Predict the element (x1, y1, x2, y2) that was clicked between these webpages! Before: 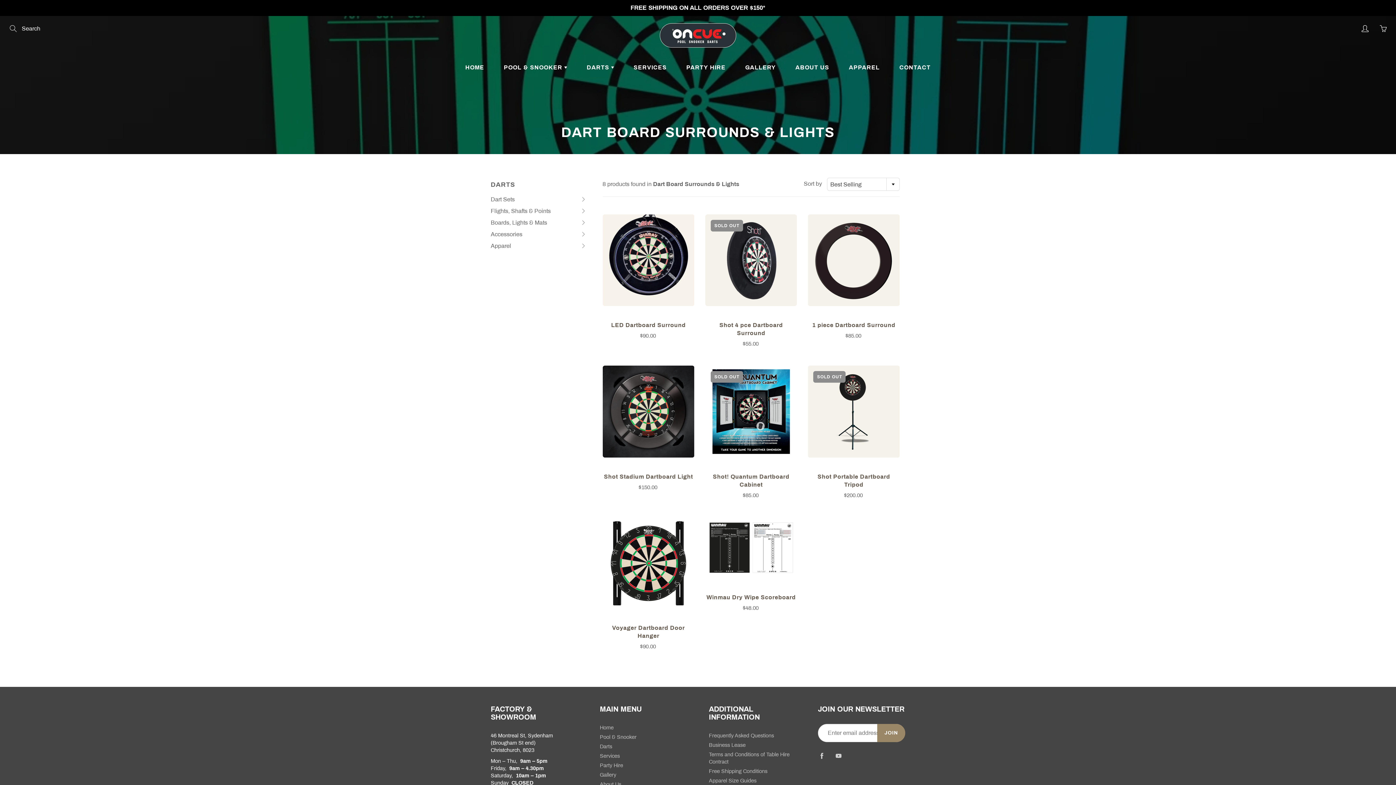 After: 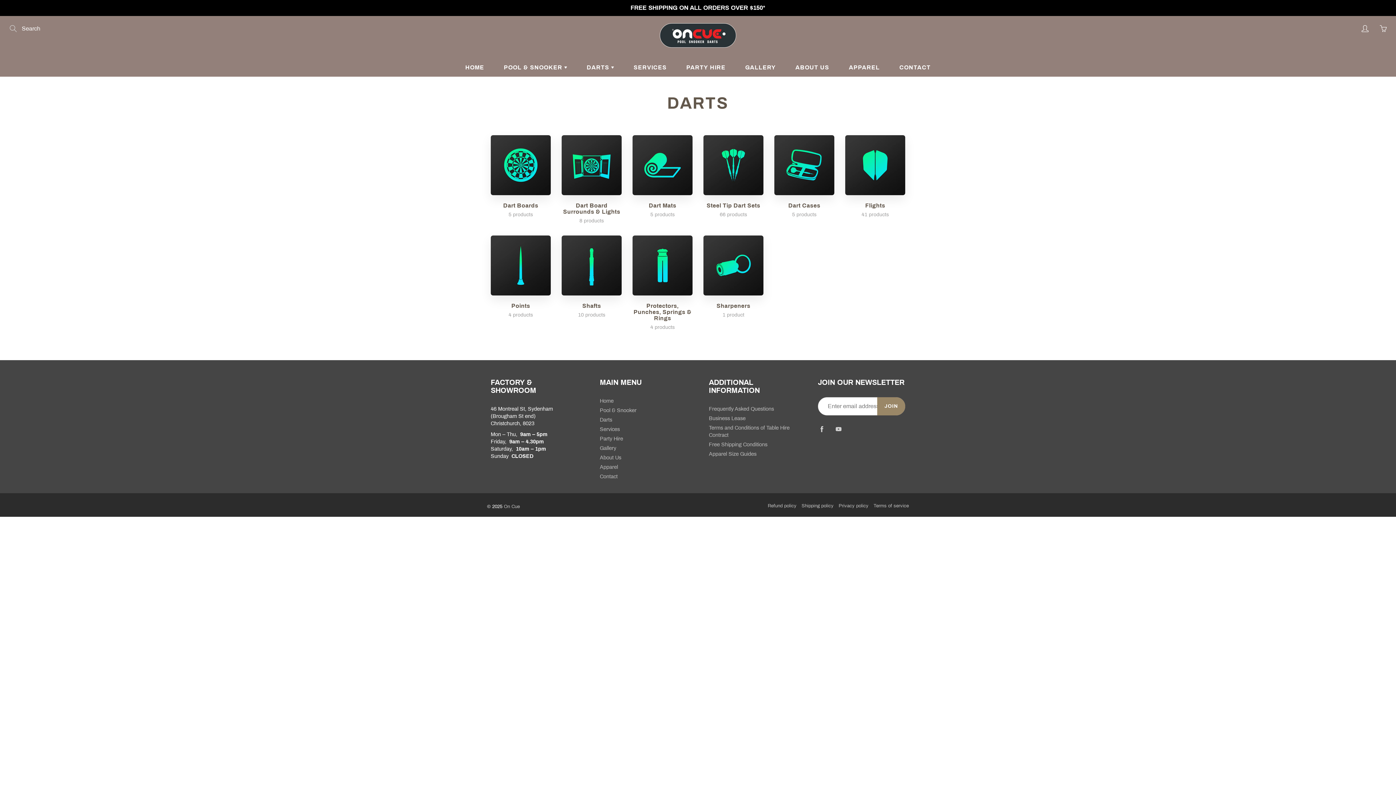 Action: bbox: (577, 58, 623, 76) label: DARTS 